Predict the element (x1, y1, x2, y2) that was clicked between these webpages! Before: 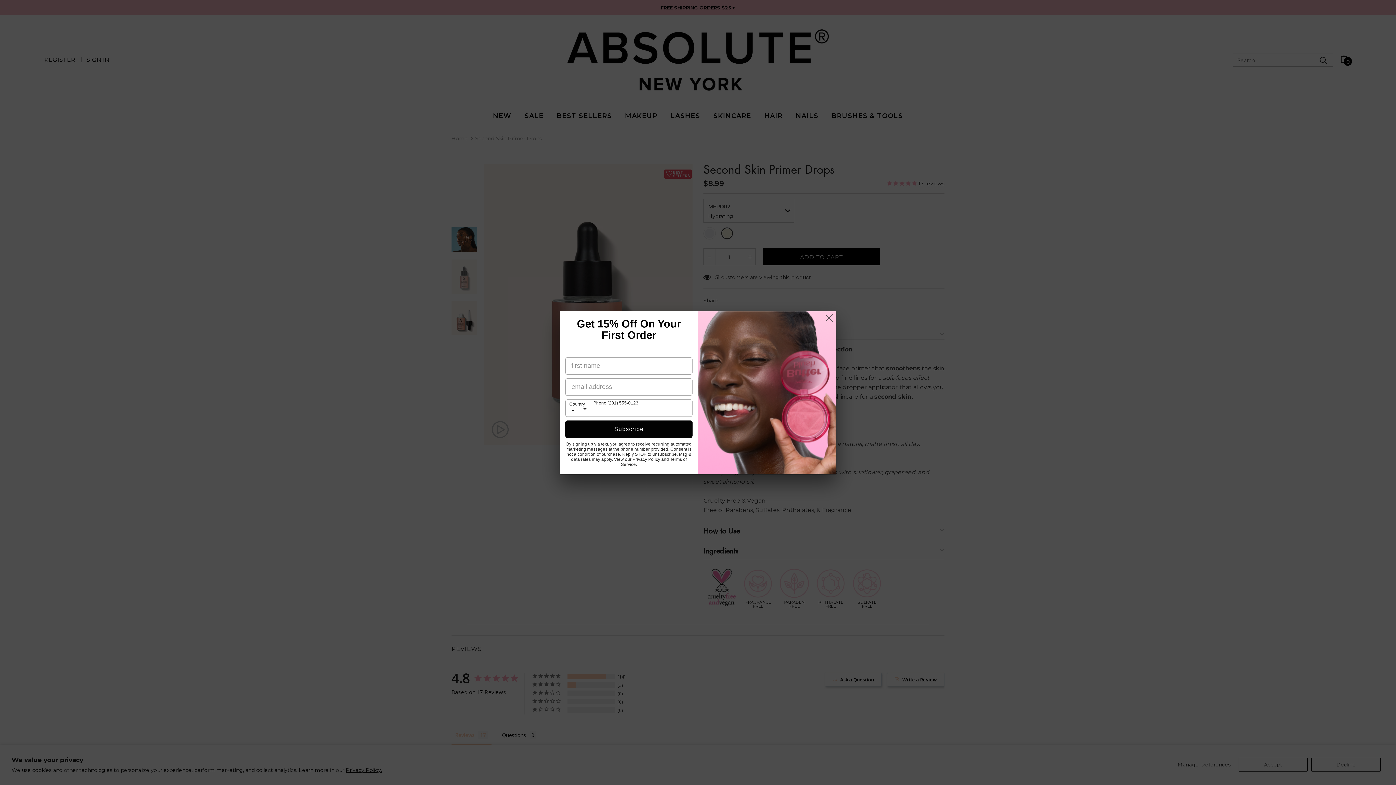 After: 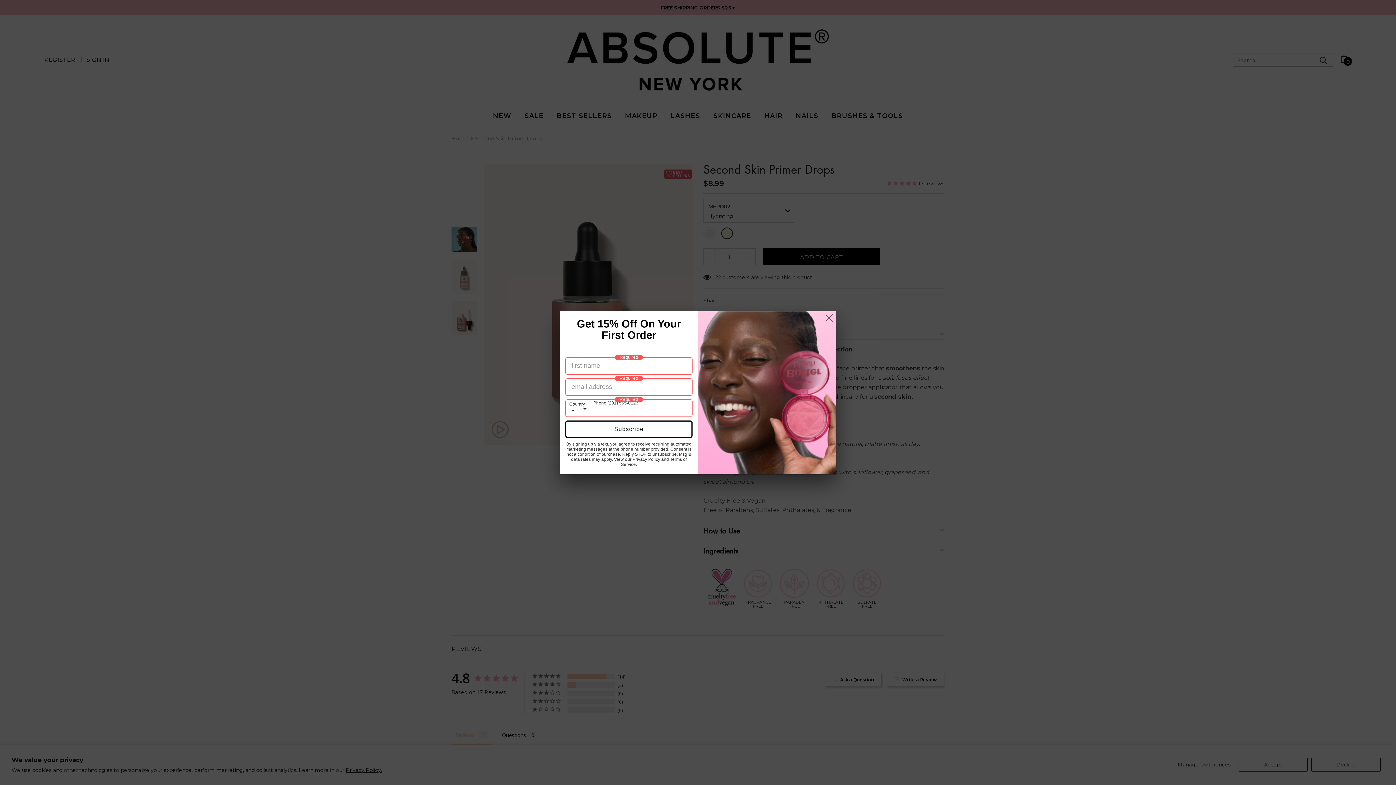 Action: label: Subscribe bbox: (565, 420, 692, 438)